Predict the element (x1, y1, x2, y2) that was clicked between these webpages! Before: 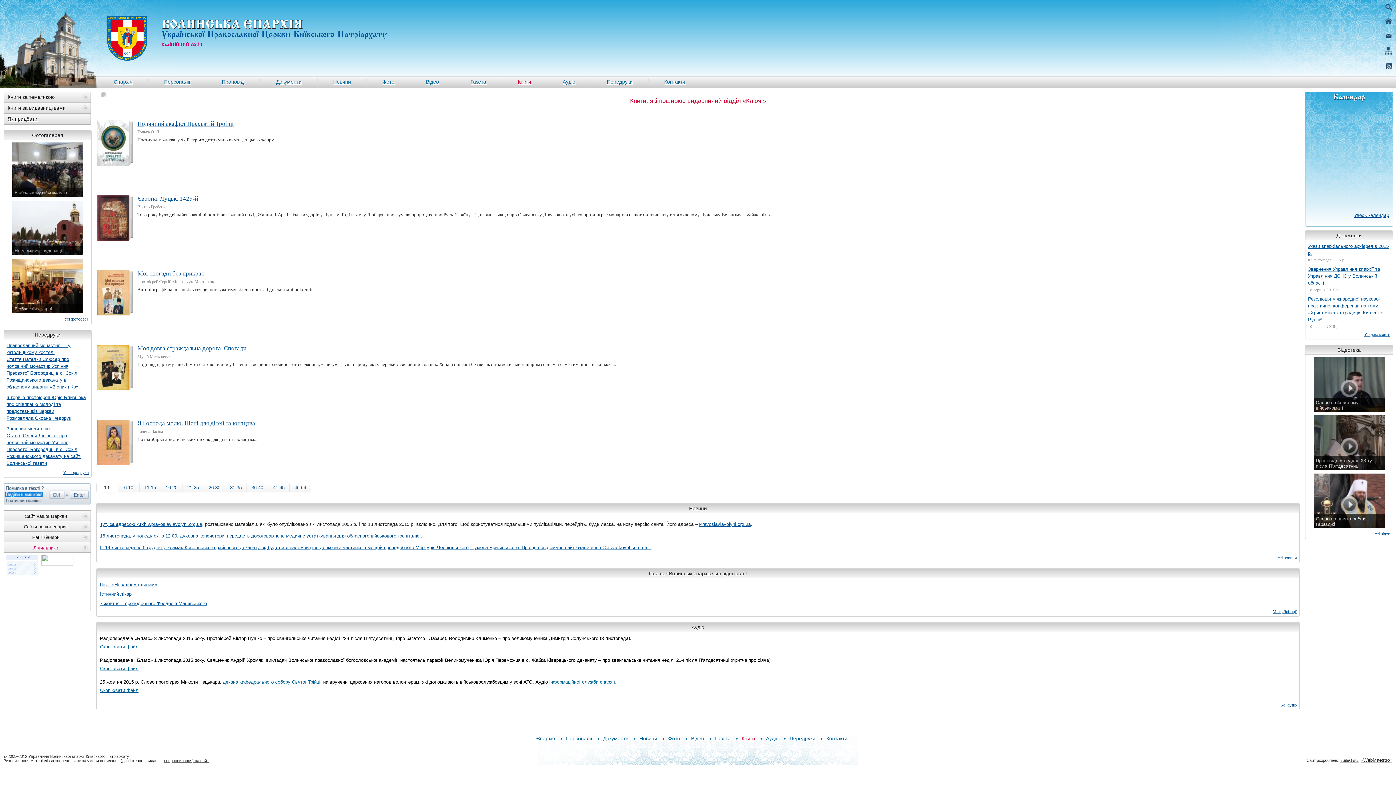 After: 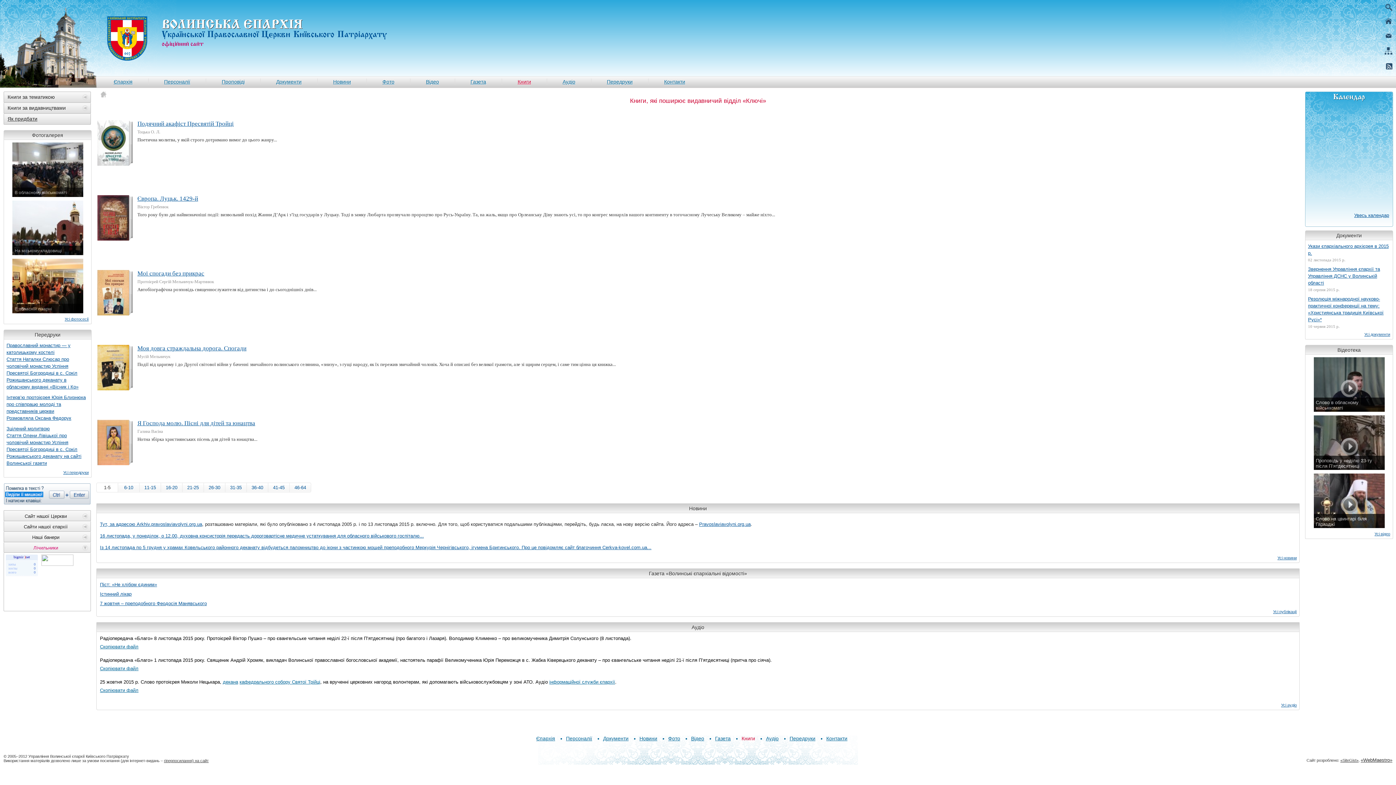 Action: label: Книги bbox: (741, 736, 755, 741)